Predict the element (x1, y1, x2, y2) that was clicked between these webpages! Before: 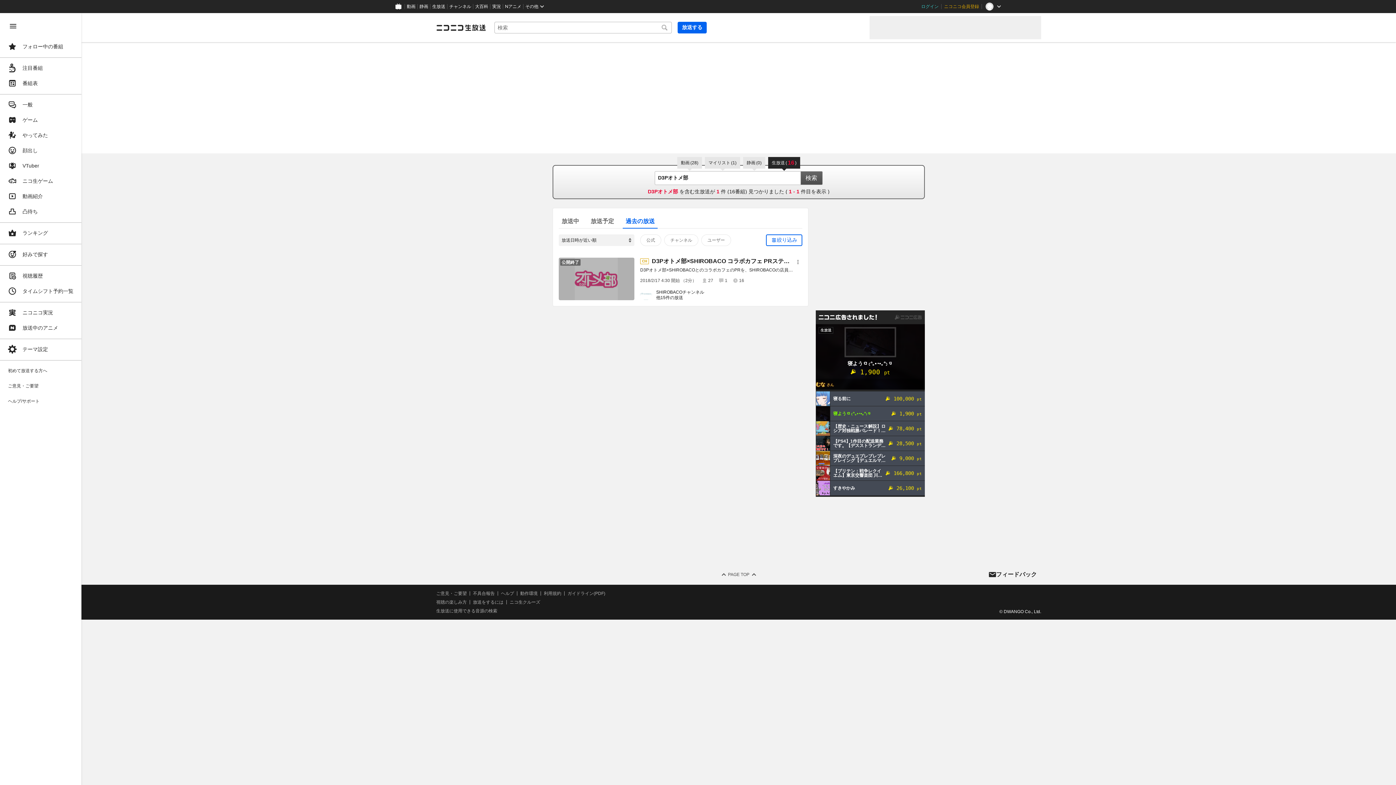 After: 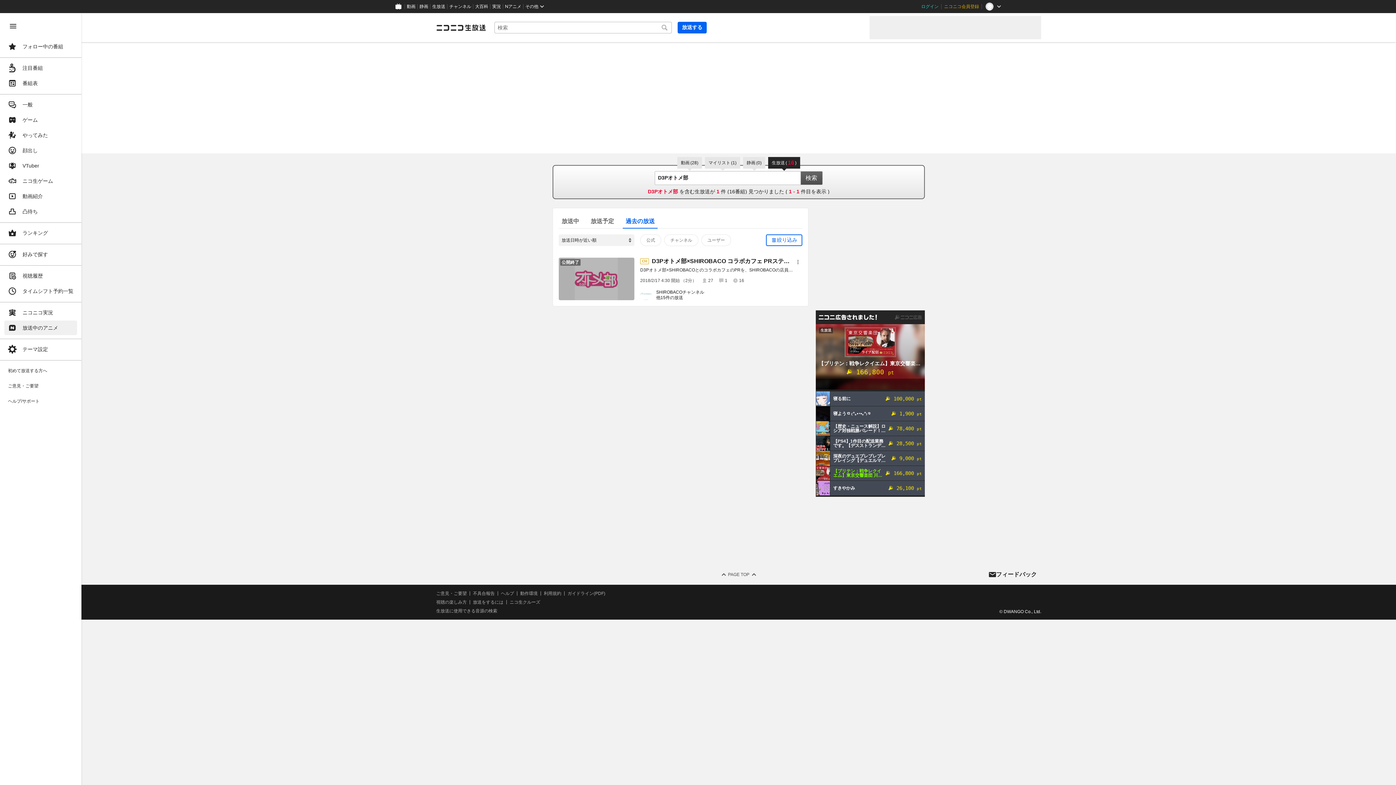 Action: bbox: (4, 320, 77, 335) label: 放送中のアニメ